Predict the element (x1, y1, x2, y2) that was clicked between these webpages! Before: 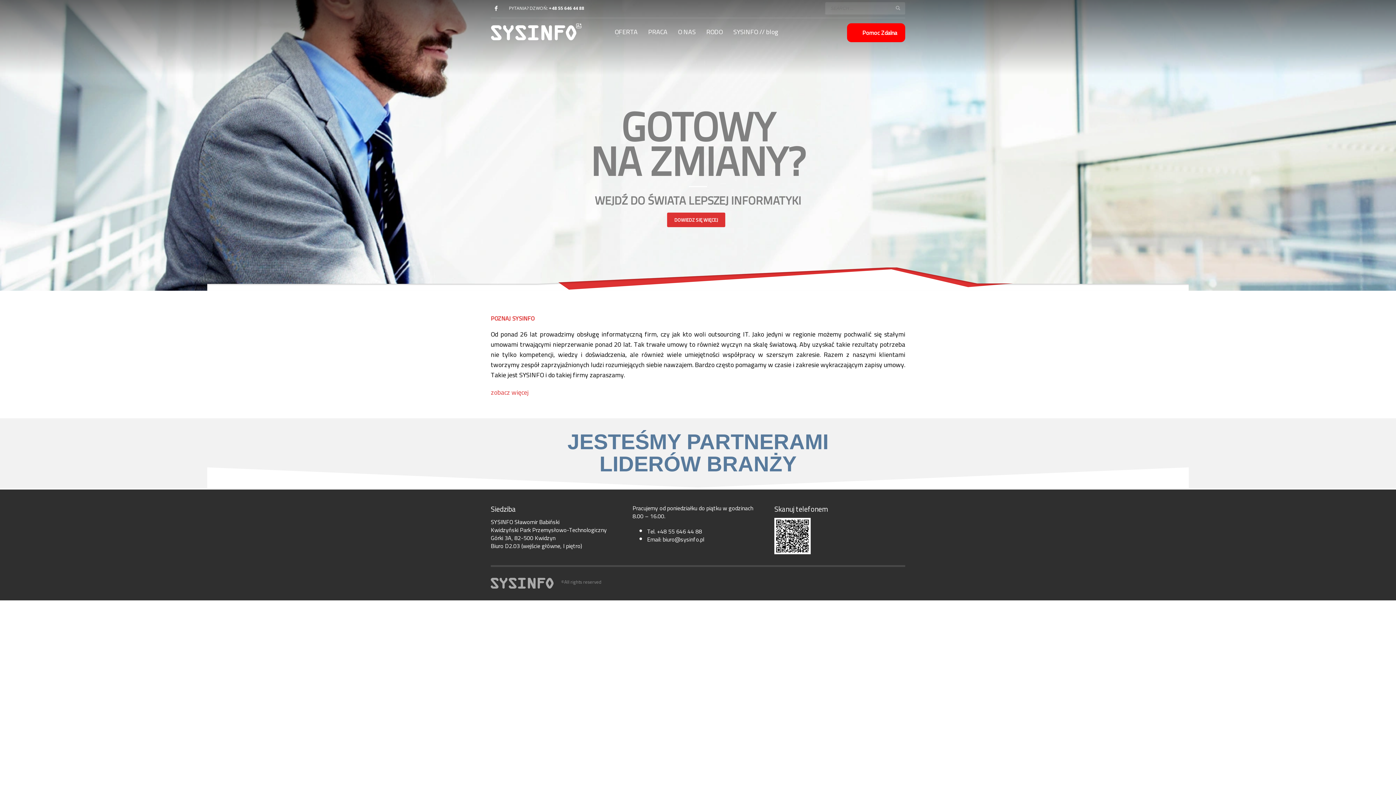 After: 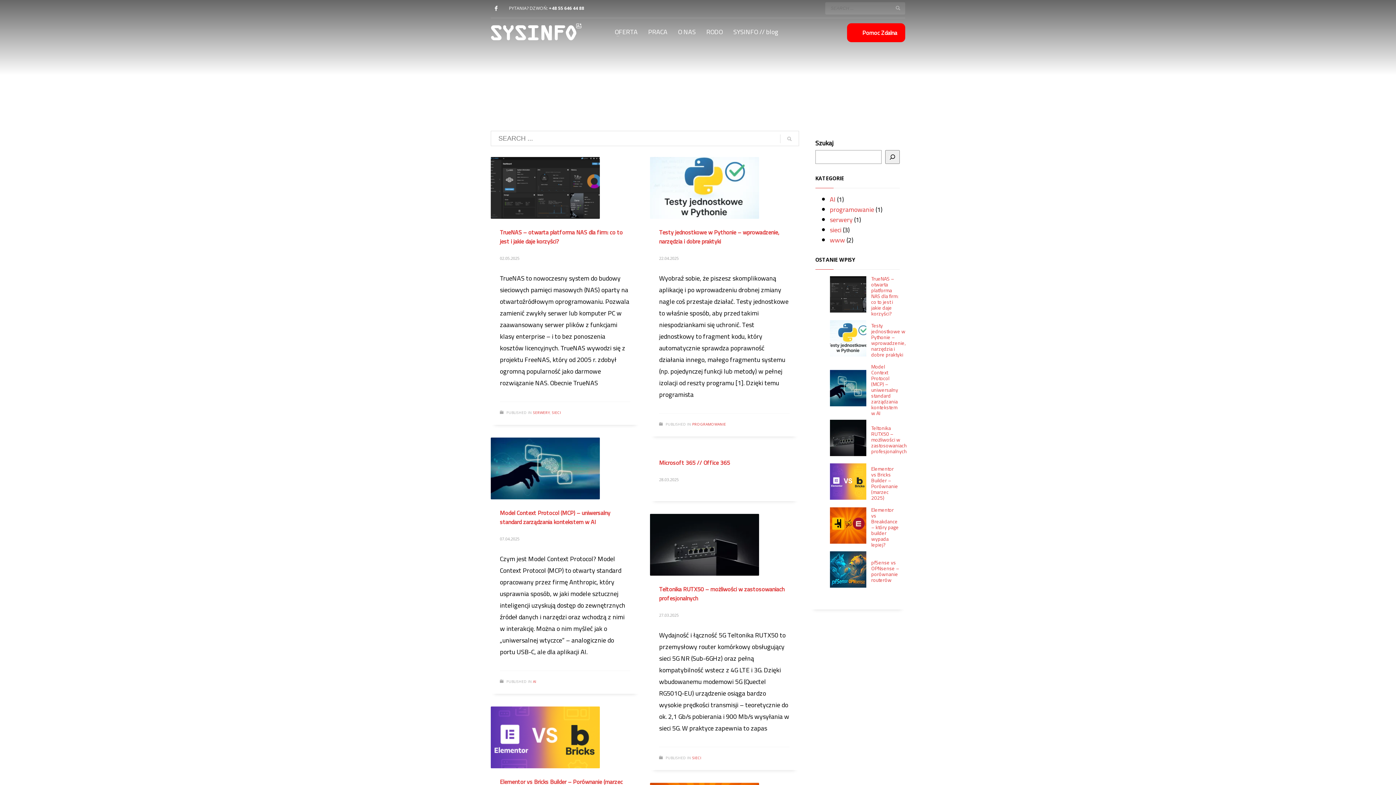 Action: bbox: (894, 5, 901, 10)